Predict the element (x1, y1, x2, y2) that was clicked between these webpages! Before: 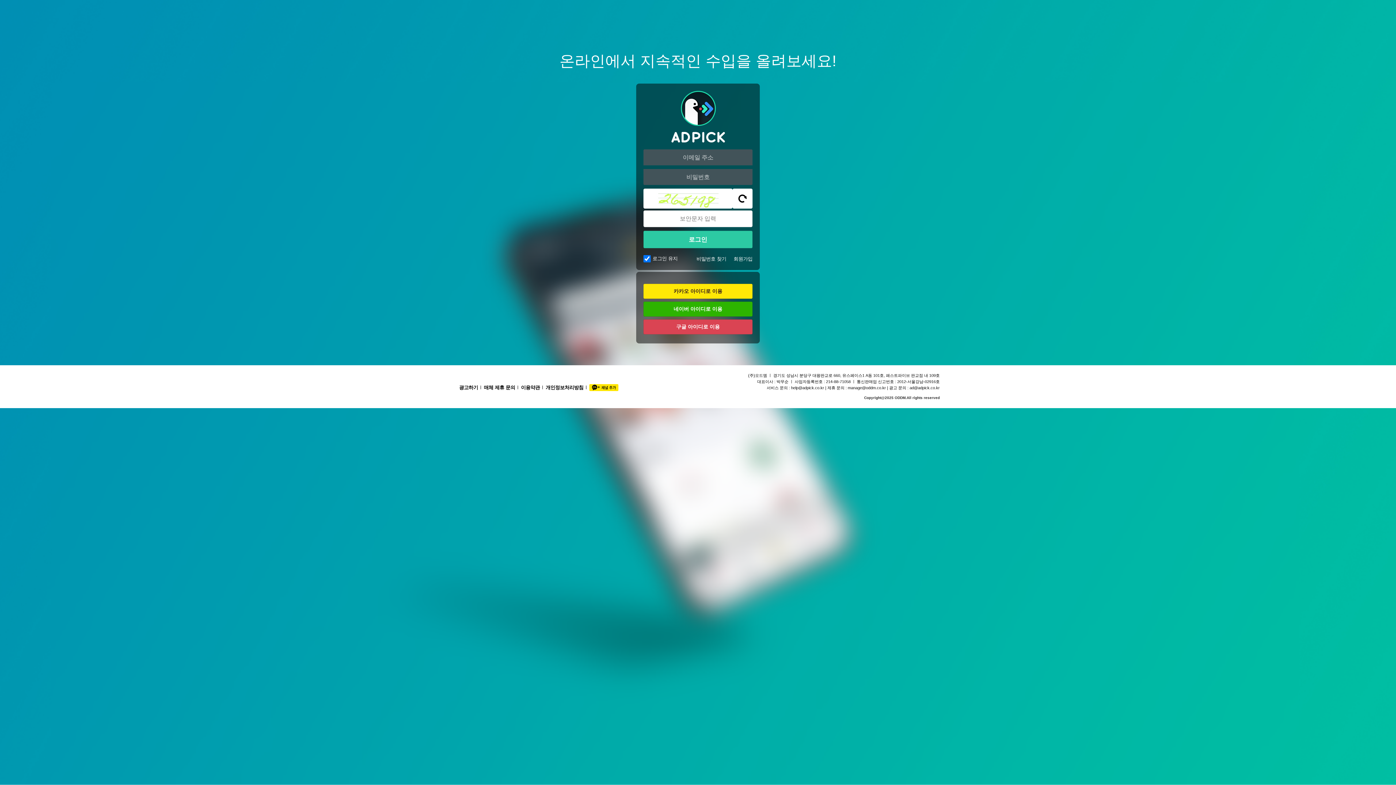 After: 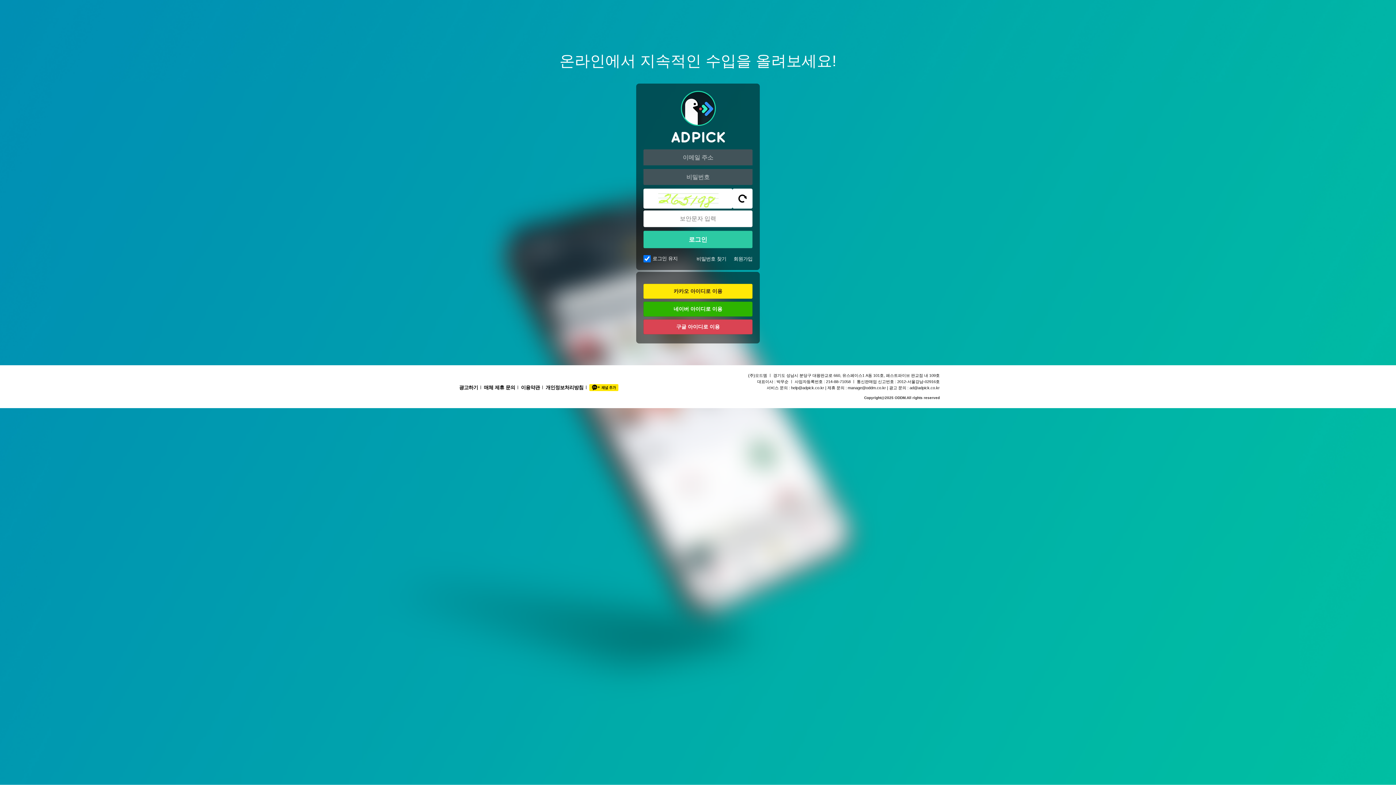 Action: bbox: (791, 385, 824, 390) label: help@adpick.co.kr